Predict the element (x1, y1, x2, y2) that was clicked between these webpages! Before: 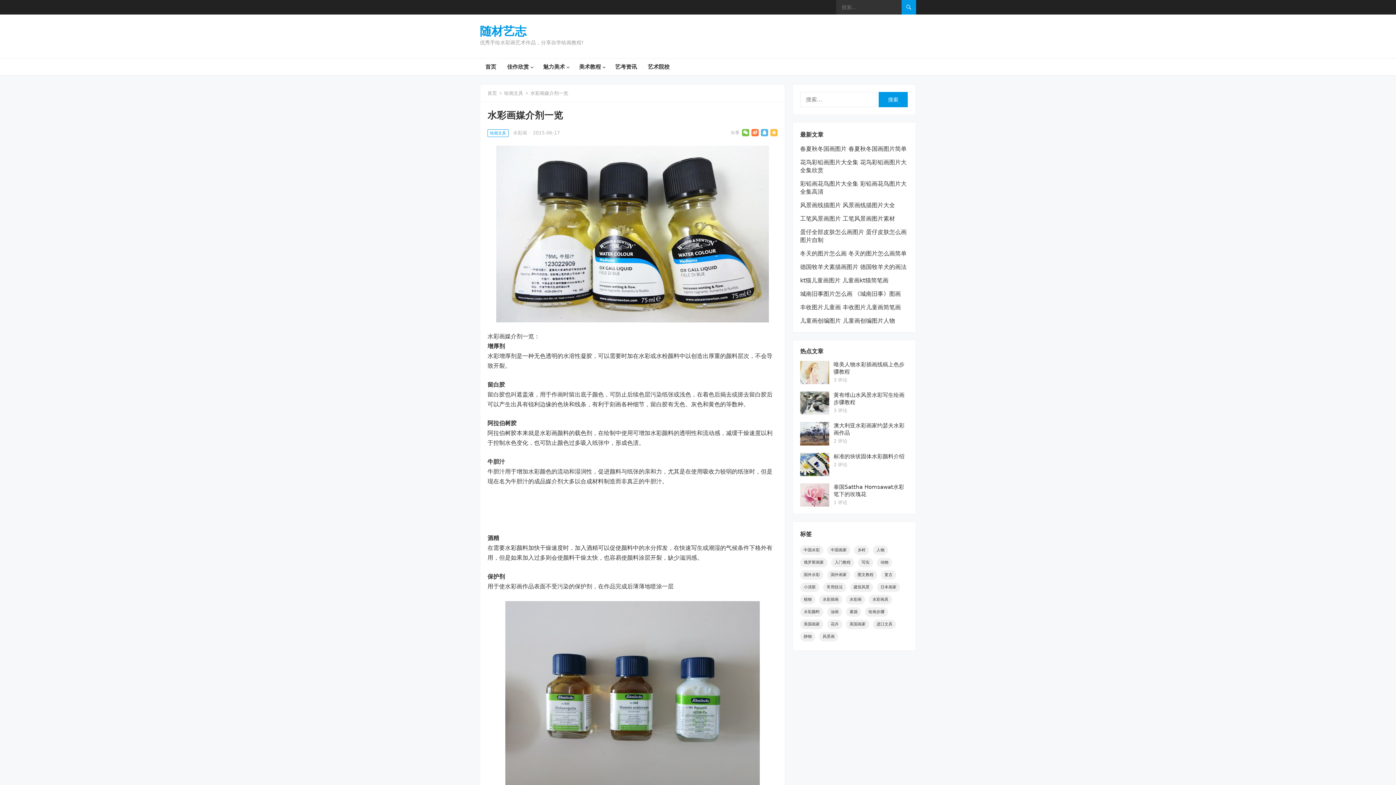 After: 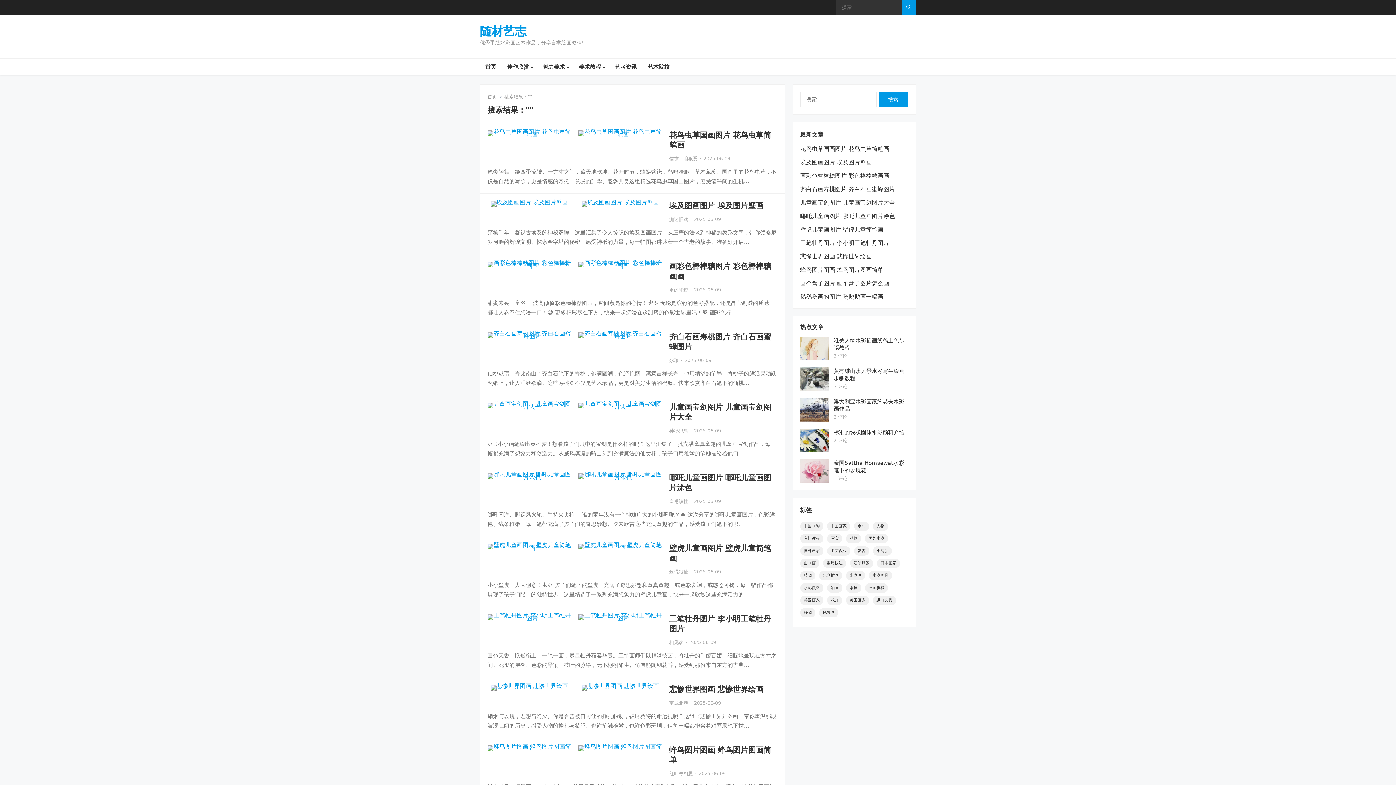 Action: bbox: (901, 0, 916, 14)